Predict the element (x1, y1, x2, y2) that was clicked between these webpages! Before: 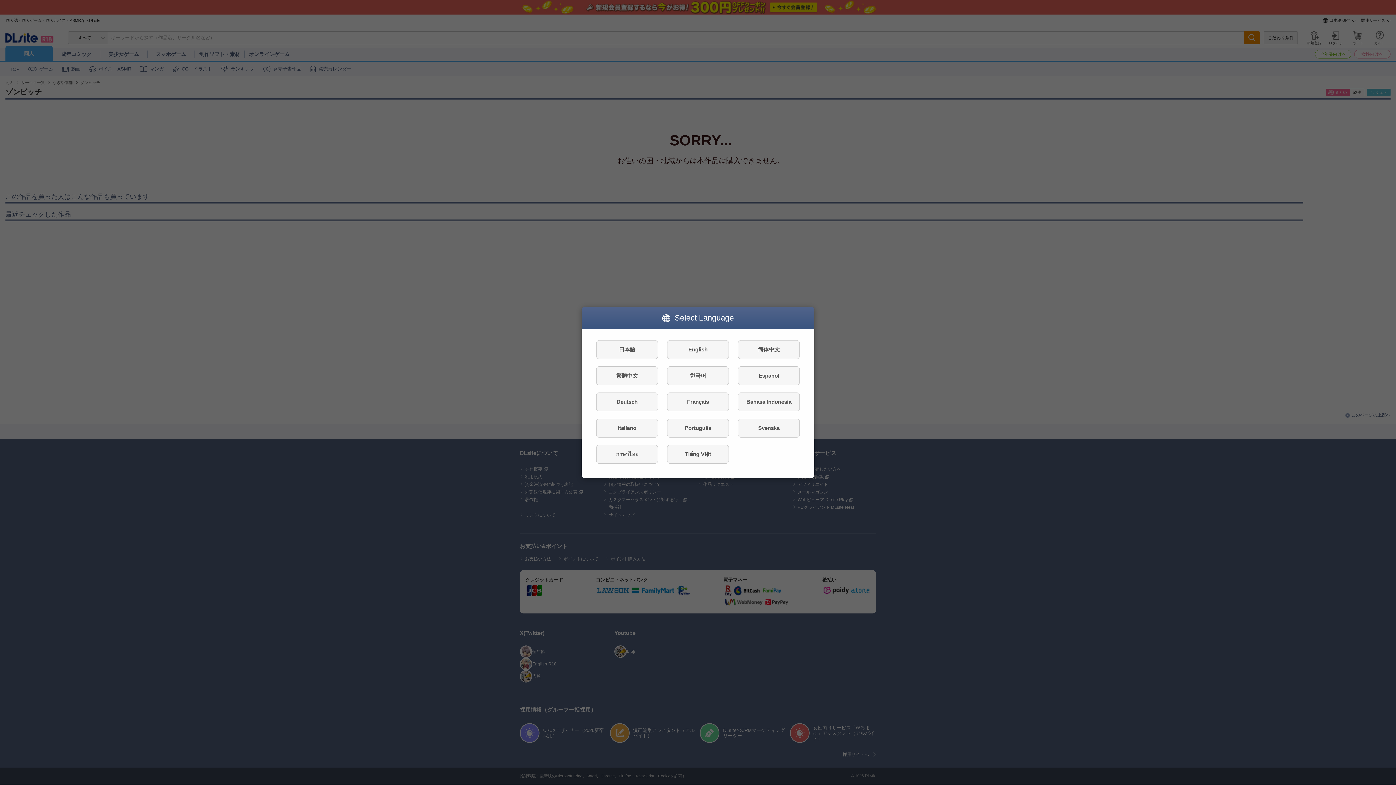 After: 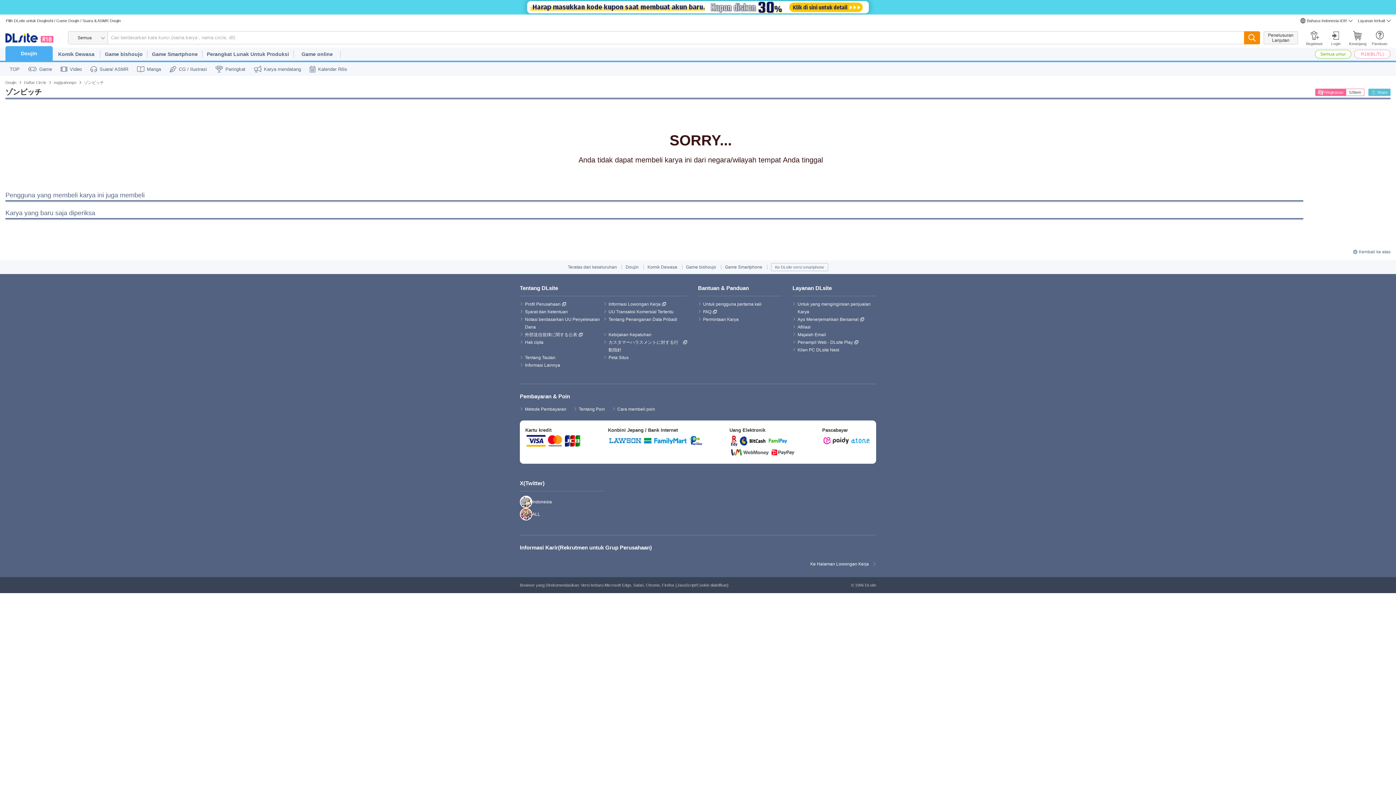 Action: label: Bahasa Indonesia bbox: (738, 392, 800, 411)